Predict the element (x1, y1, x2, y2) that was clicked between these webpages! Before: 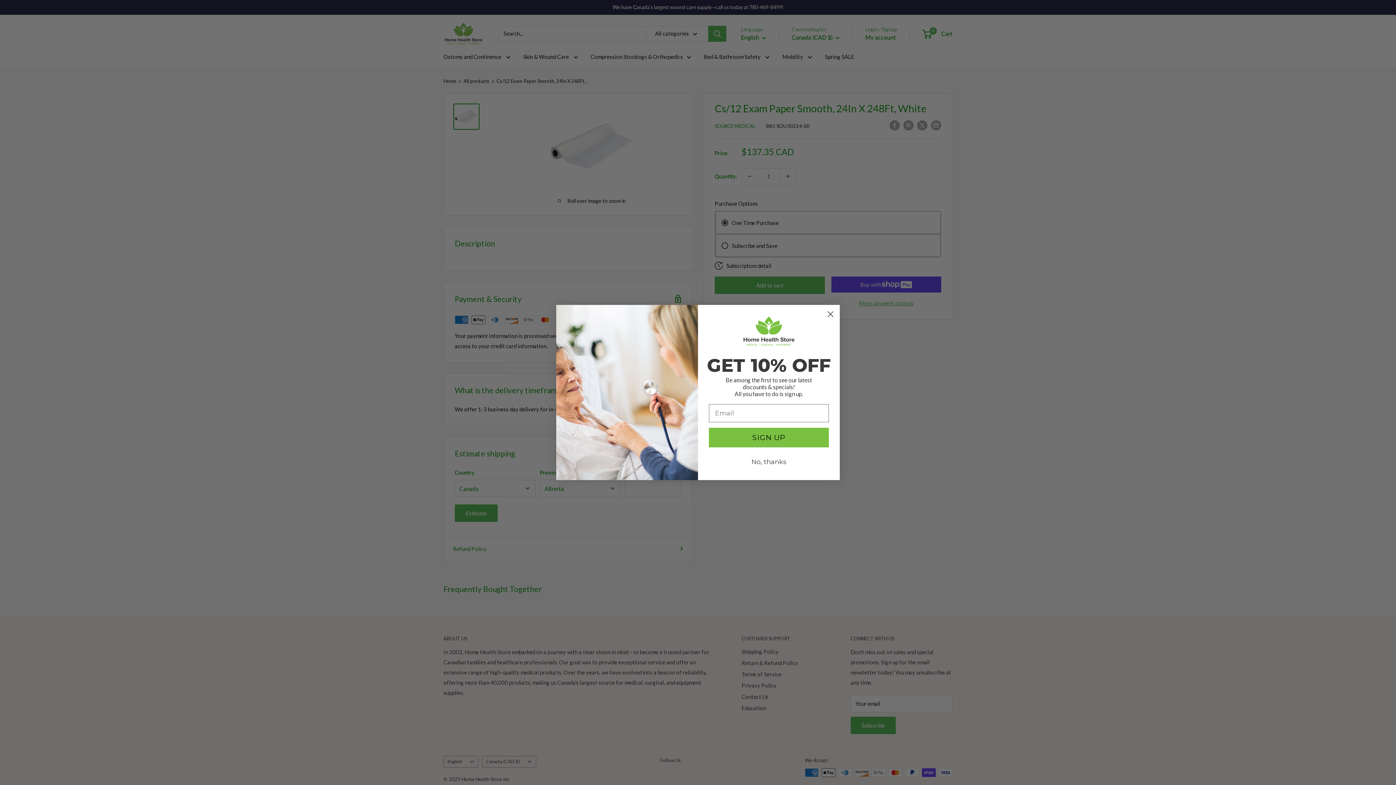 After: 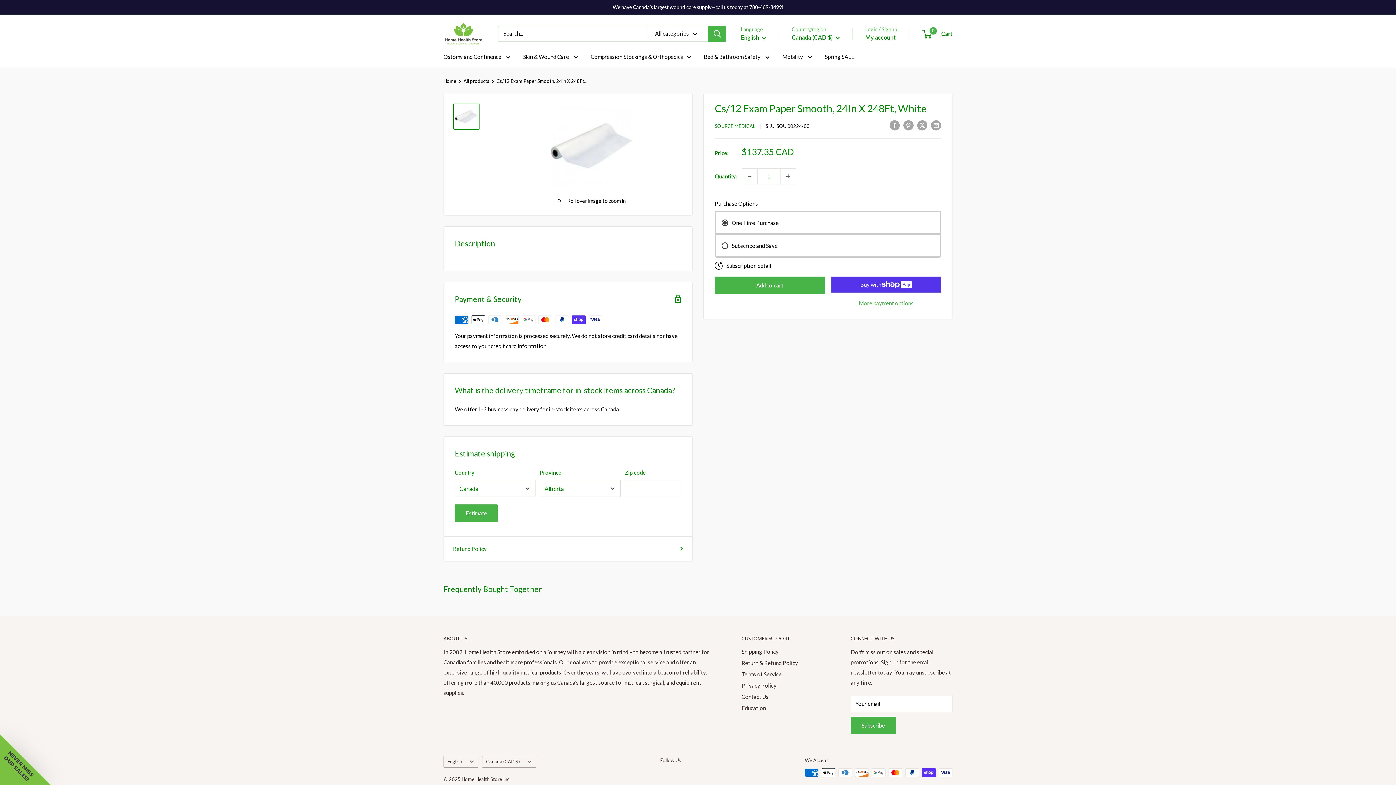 Action: label: Close dialog bbox: (824, 307, 837, 320)